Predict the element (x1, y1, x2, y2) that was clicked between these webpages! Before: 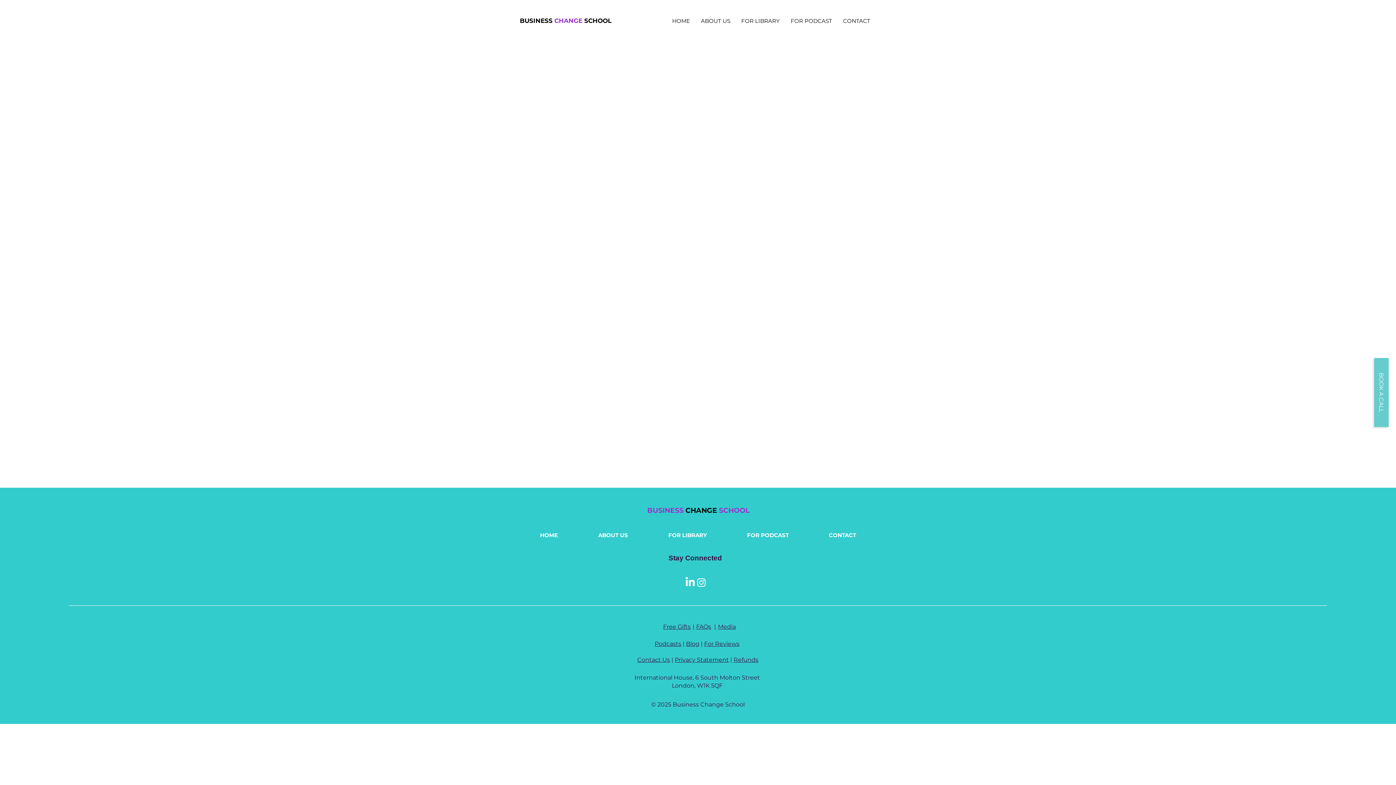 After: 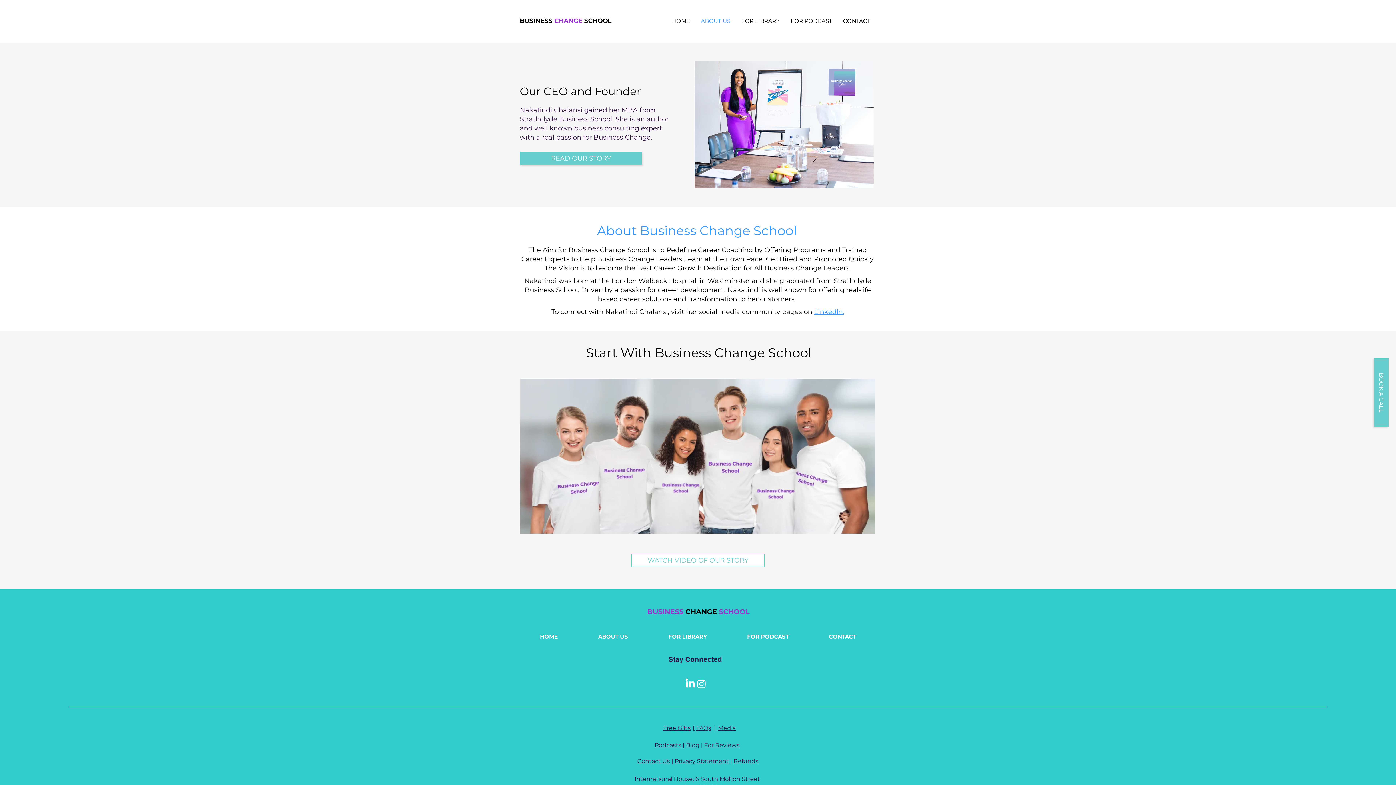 Action: label: ABOUT US bbox: (578, 526, 648, 544)